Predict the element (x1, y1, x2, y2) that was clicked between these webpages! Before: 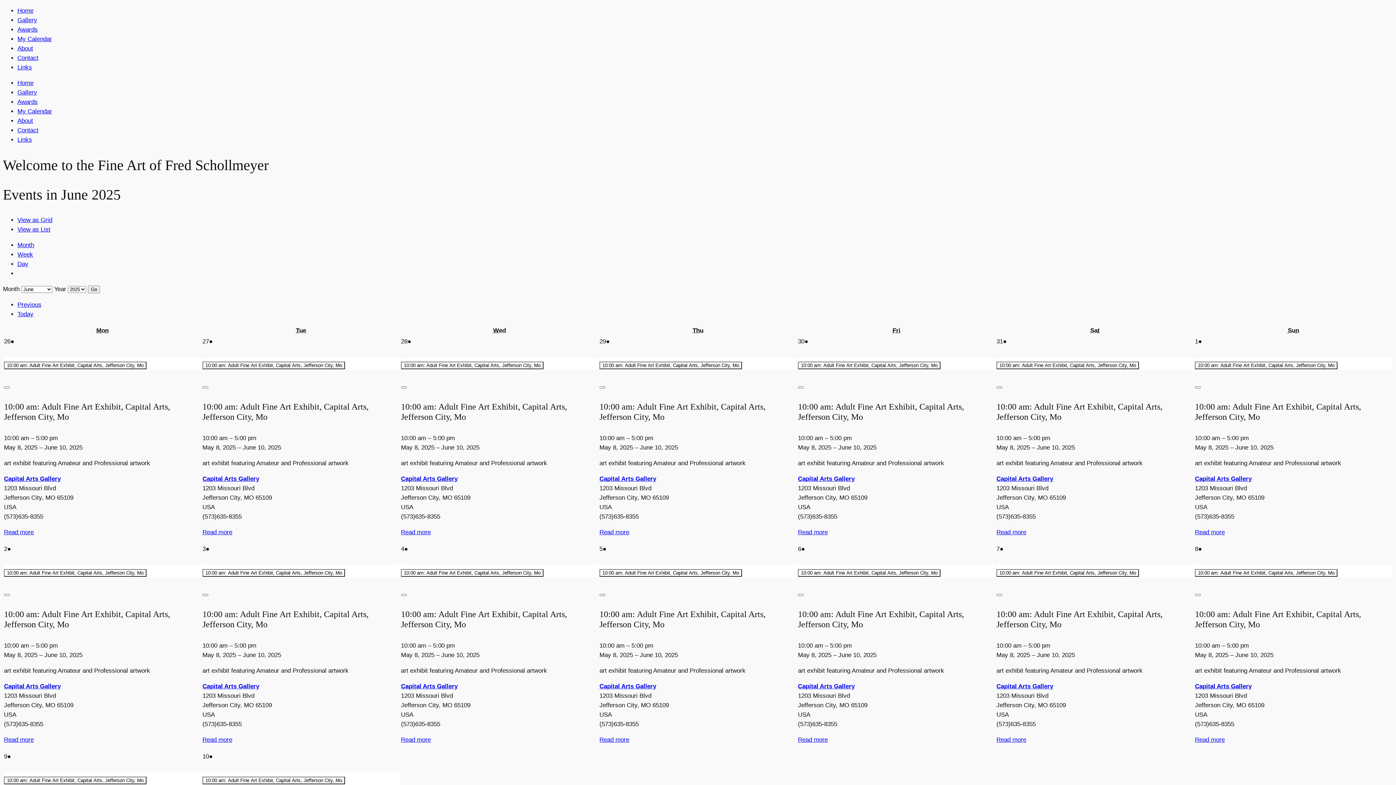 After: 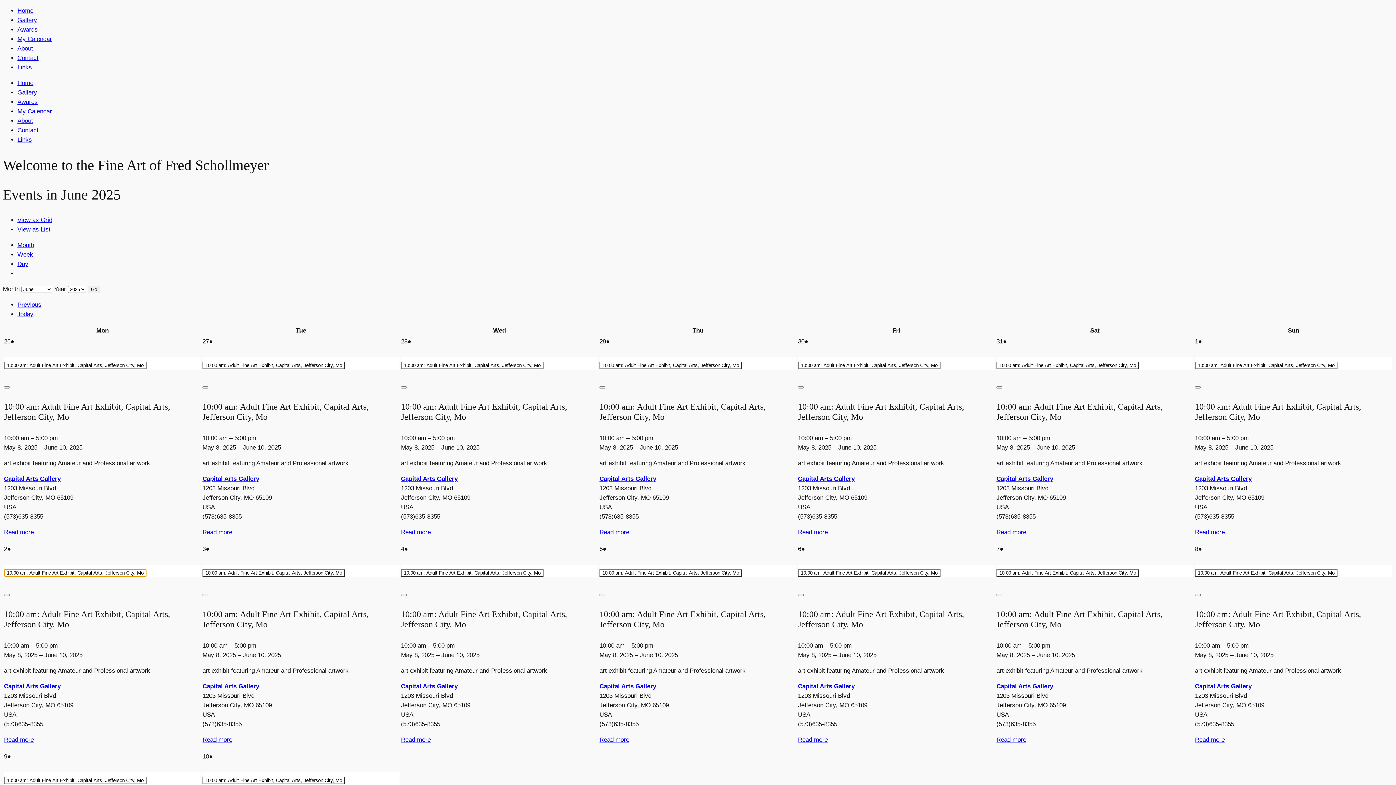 Action: label: 10:00 am: Adult Fine Art Exhibit, Capital Arts, Jefferson City, Mo bbox: (4, 569, 146, 577)